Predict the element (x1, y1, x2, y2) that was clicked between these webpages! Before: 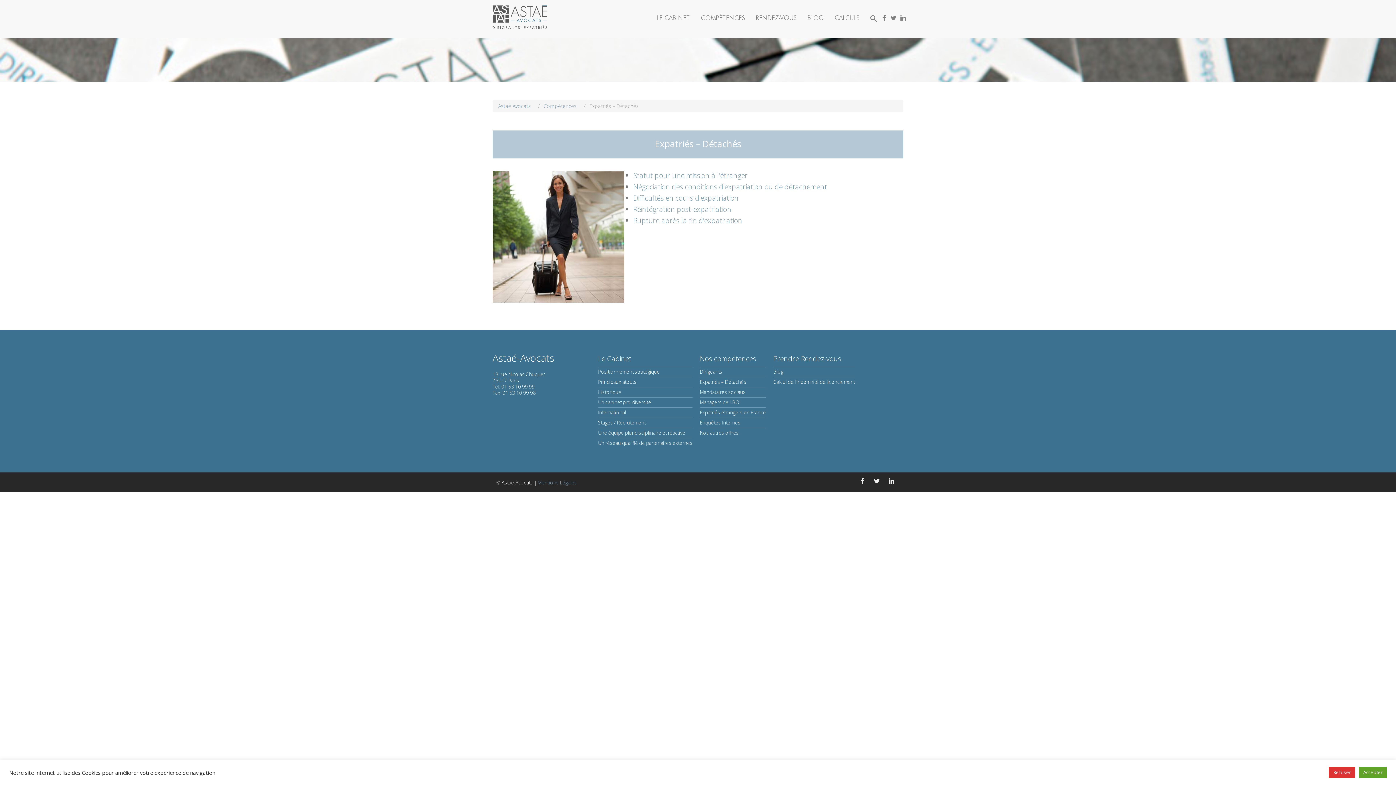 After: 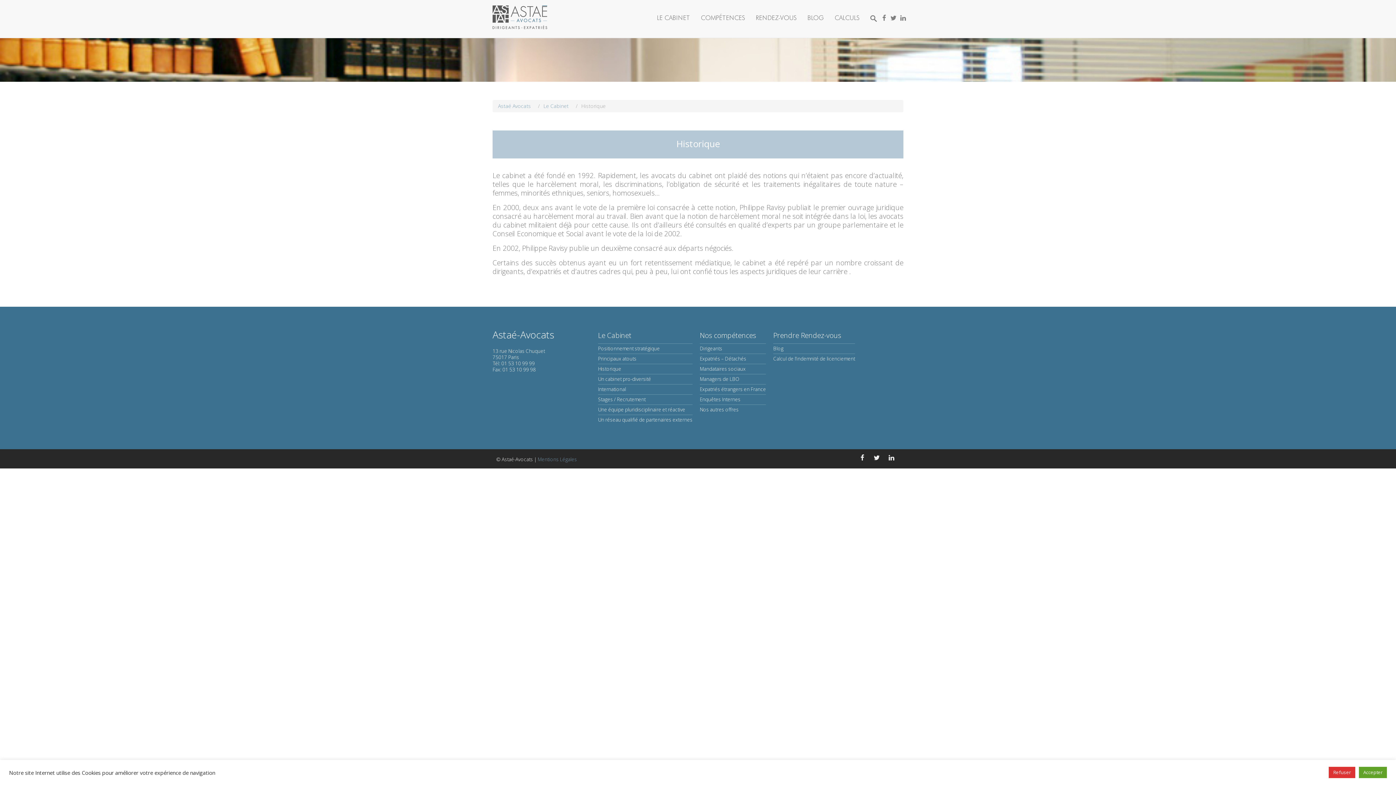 Action: label: Historique bbox: (598, 389, 621, 395)